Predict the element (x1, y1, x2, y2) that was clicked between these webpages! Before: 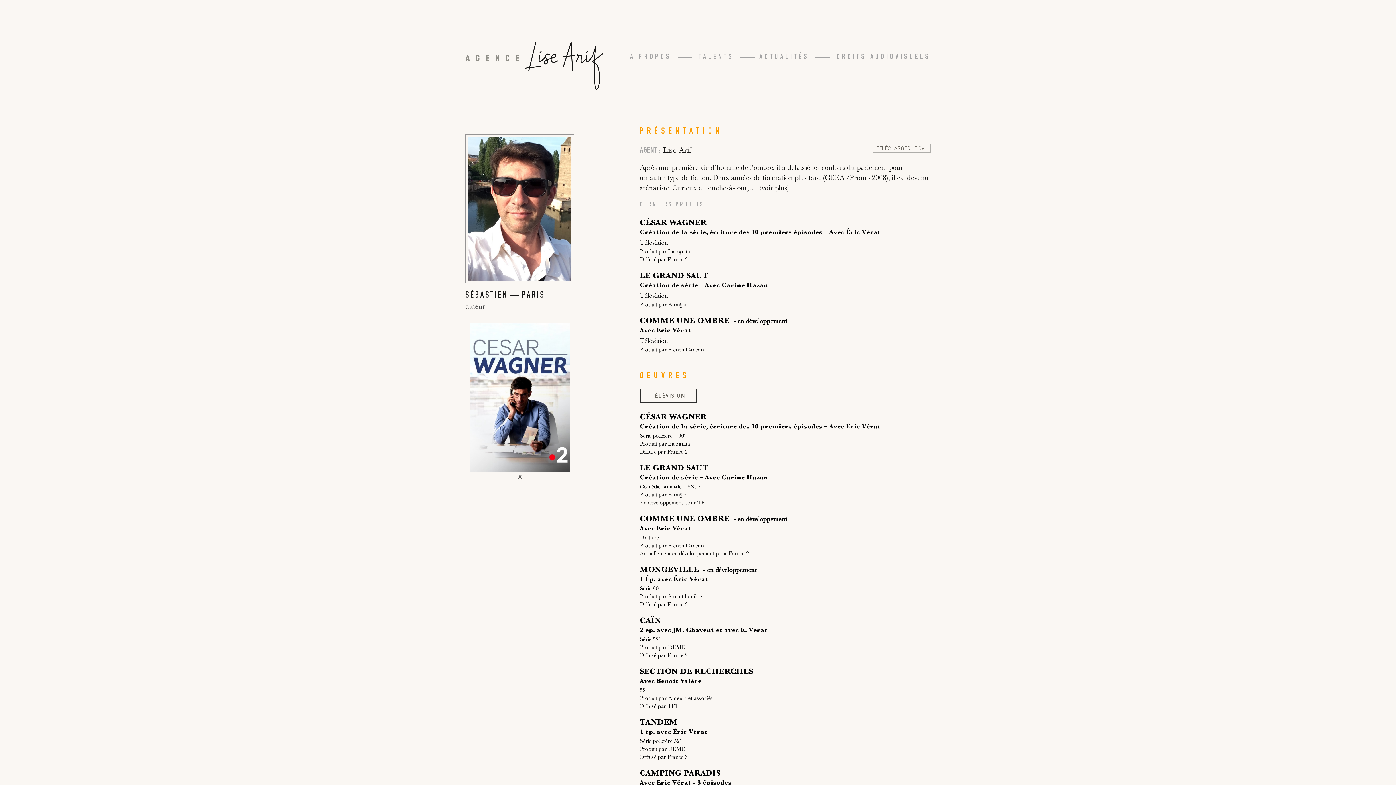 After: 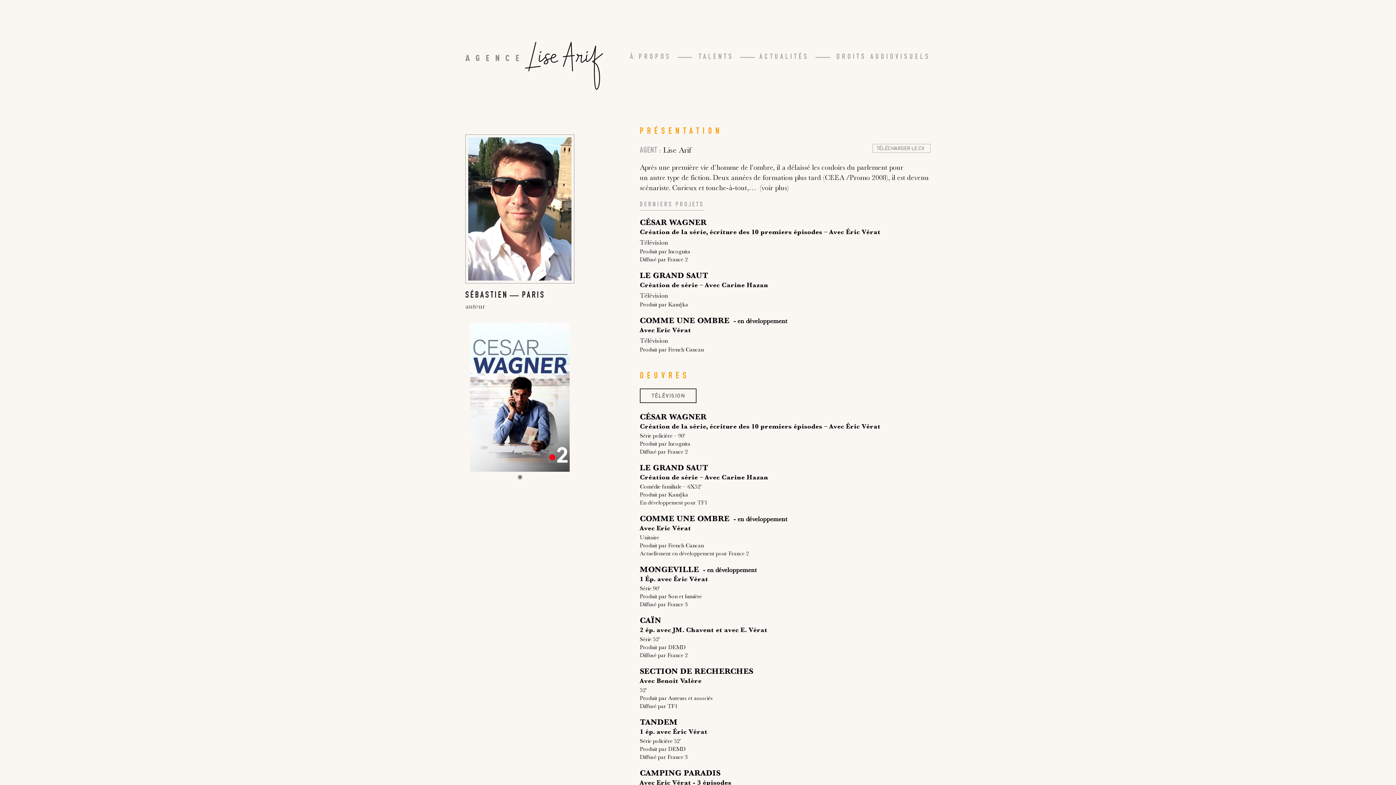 Action: label: Go to slide 1 bbox: (517, 475, 522, 479)